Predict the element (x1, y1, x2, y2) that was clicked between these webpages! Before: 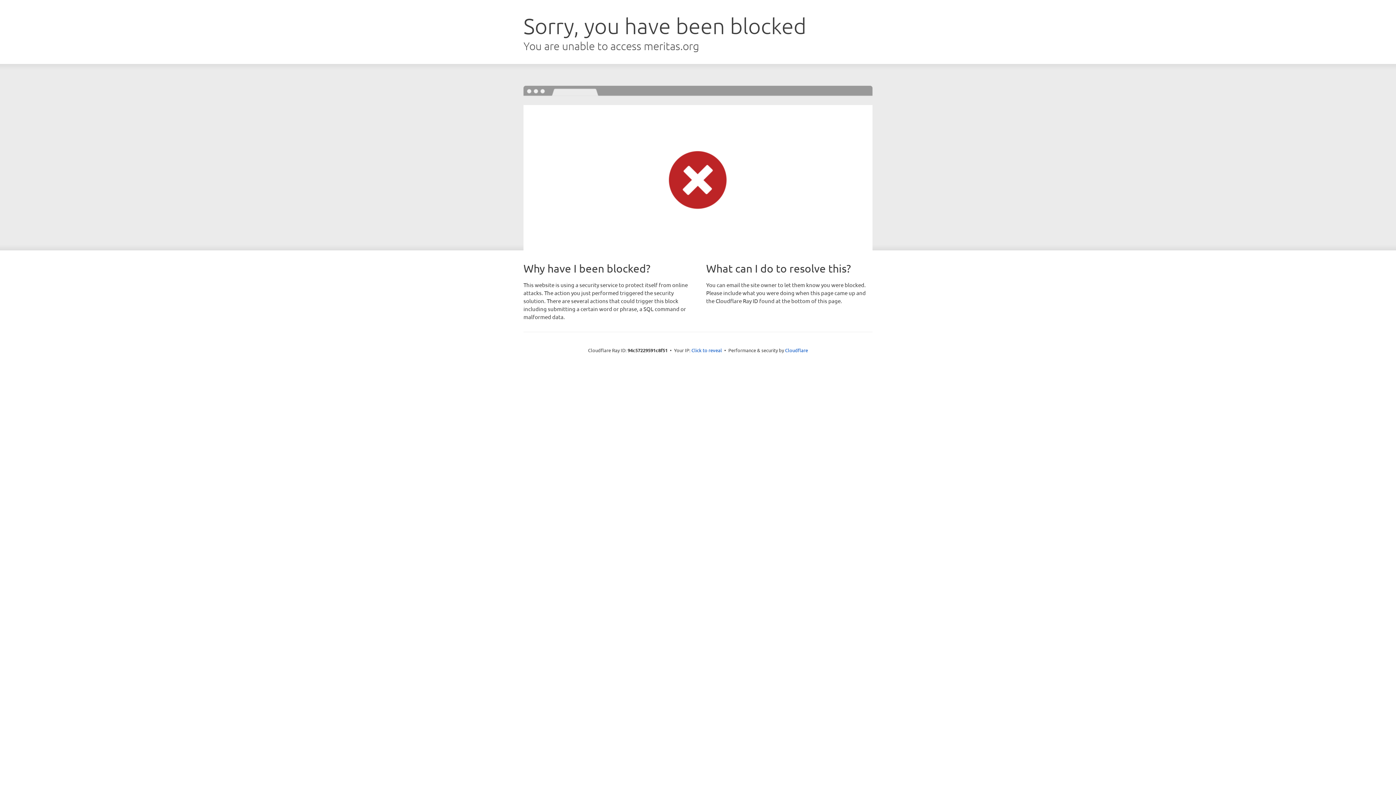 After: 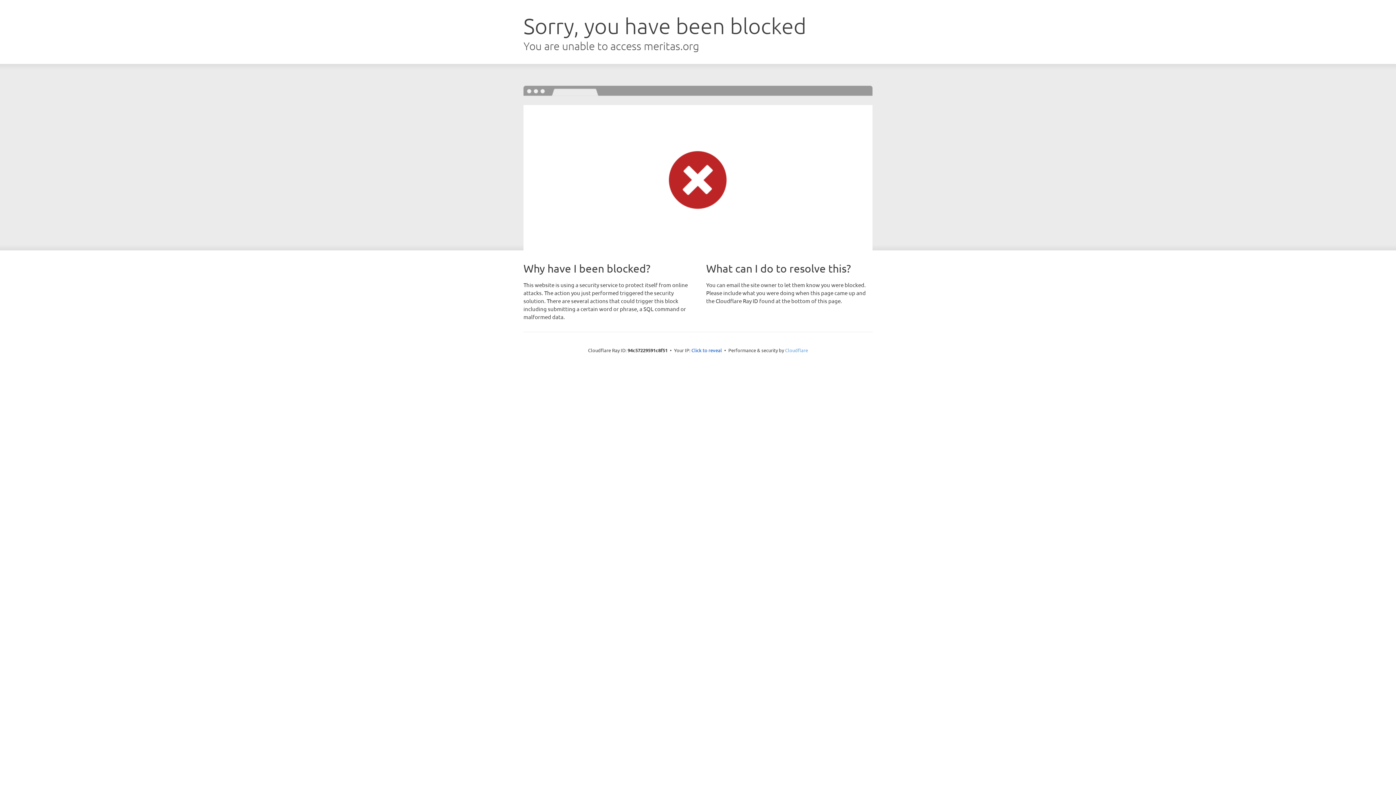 Action: label: Cloudflare bbox: (785, 347, 808, 353)